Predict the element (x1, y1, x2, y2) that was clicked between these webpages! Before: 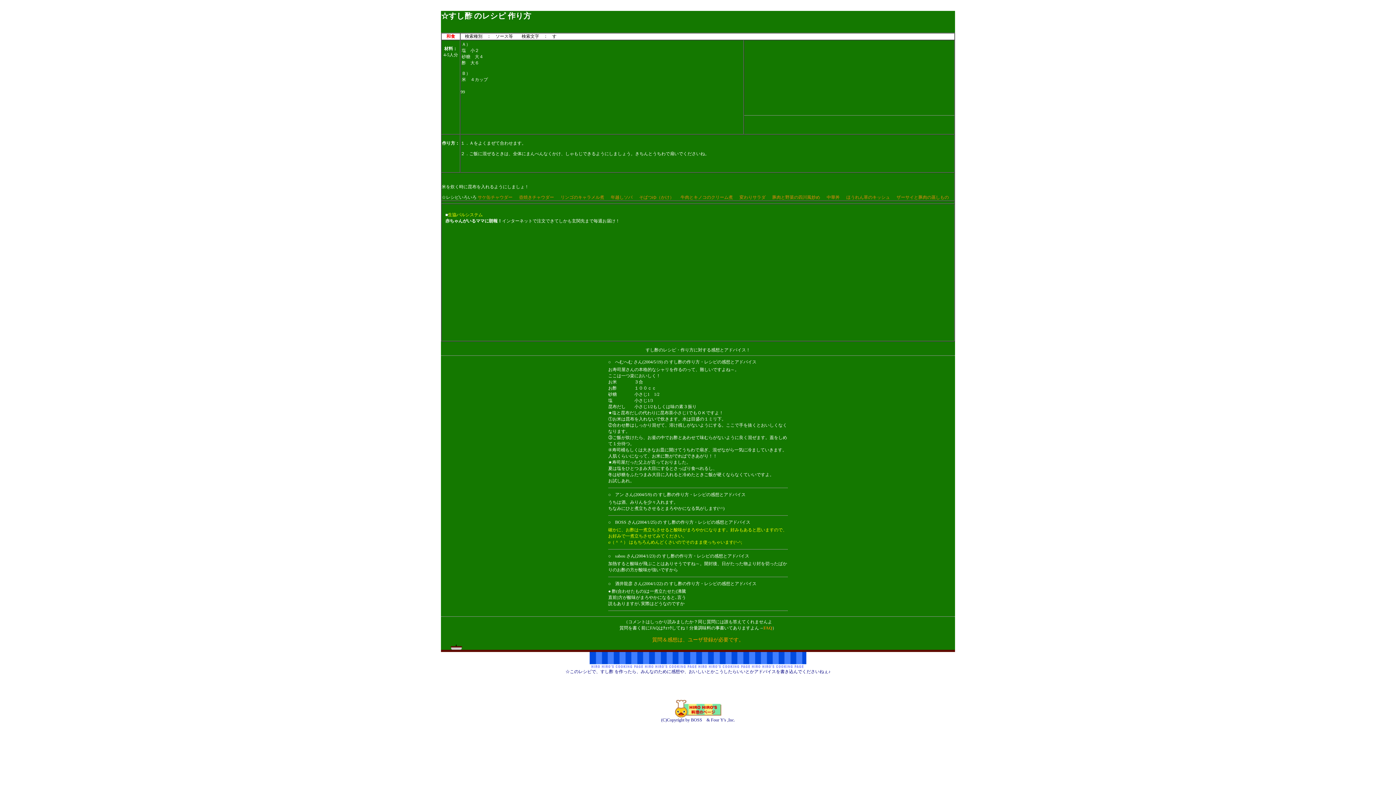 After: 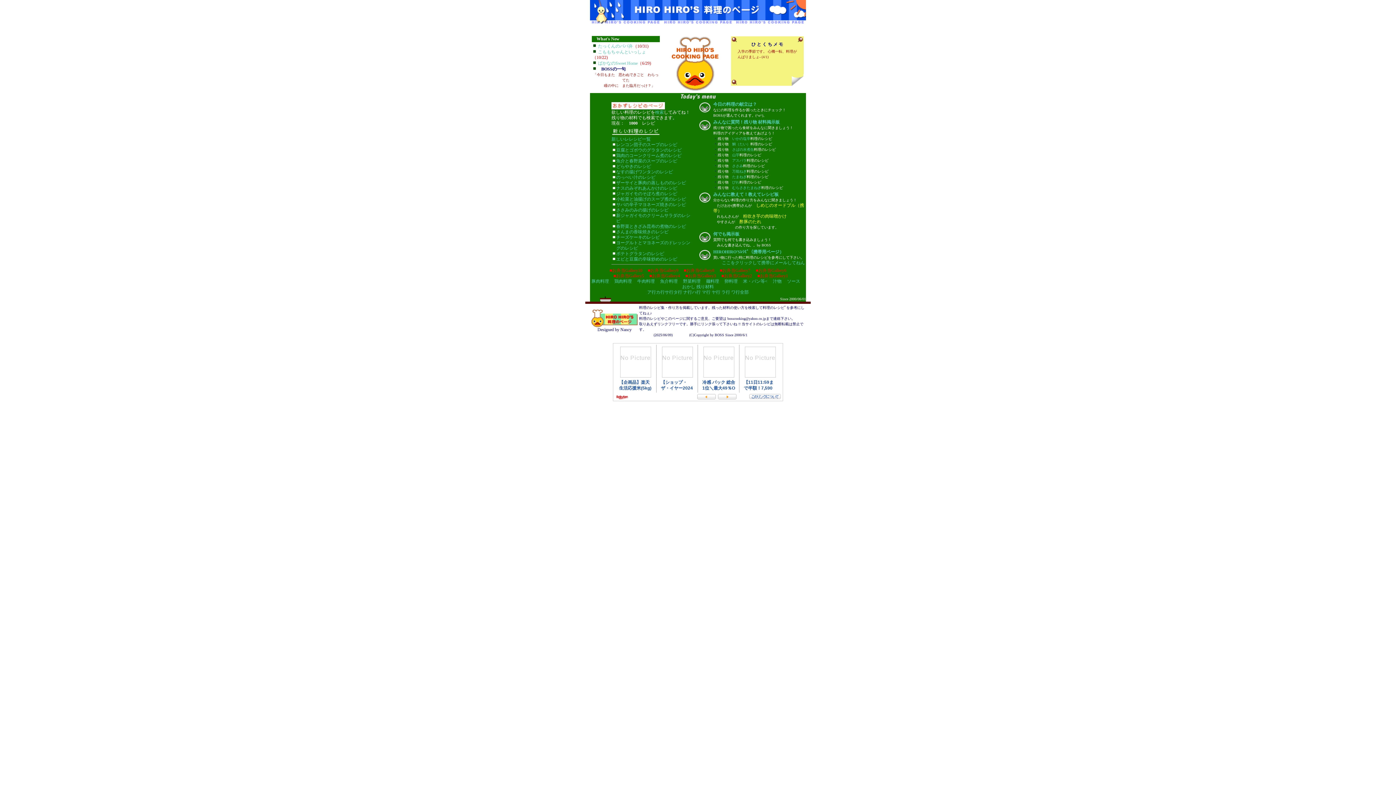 Action: bbox: (675, 713, 721, 718)